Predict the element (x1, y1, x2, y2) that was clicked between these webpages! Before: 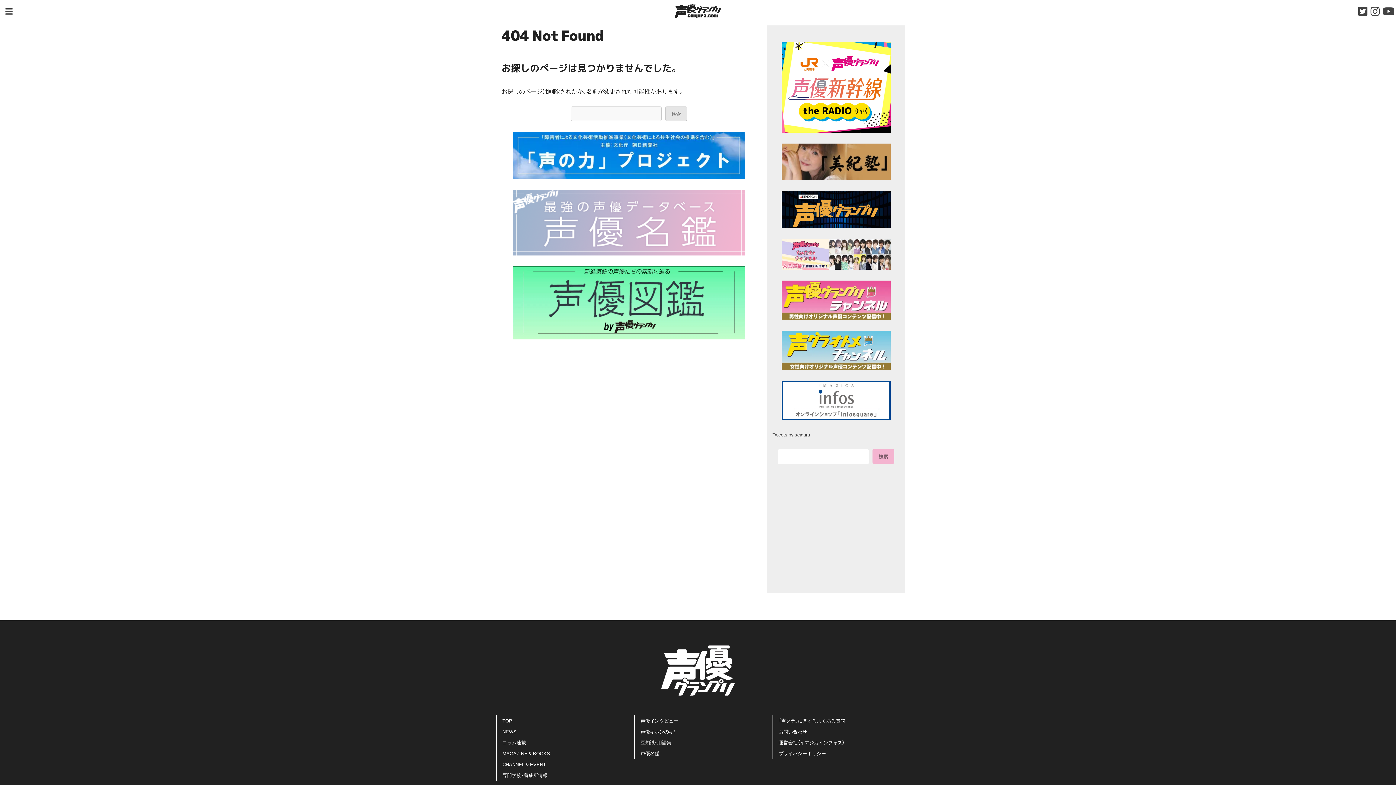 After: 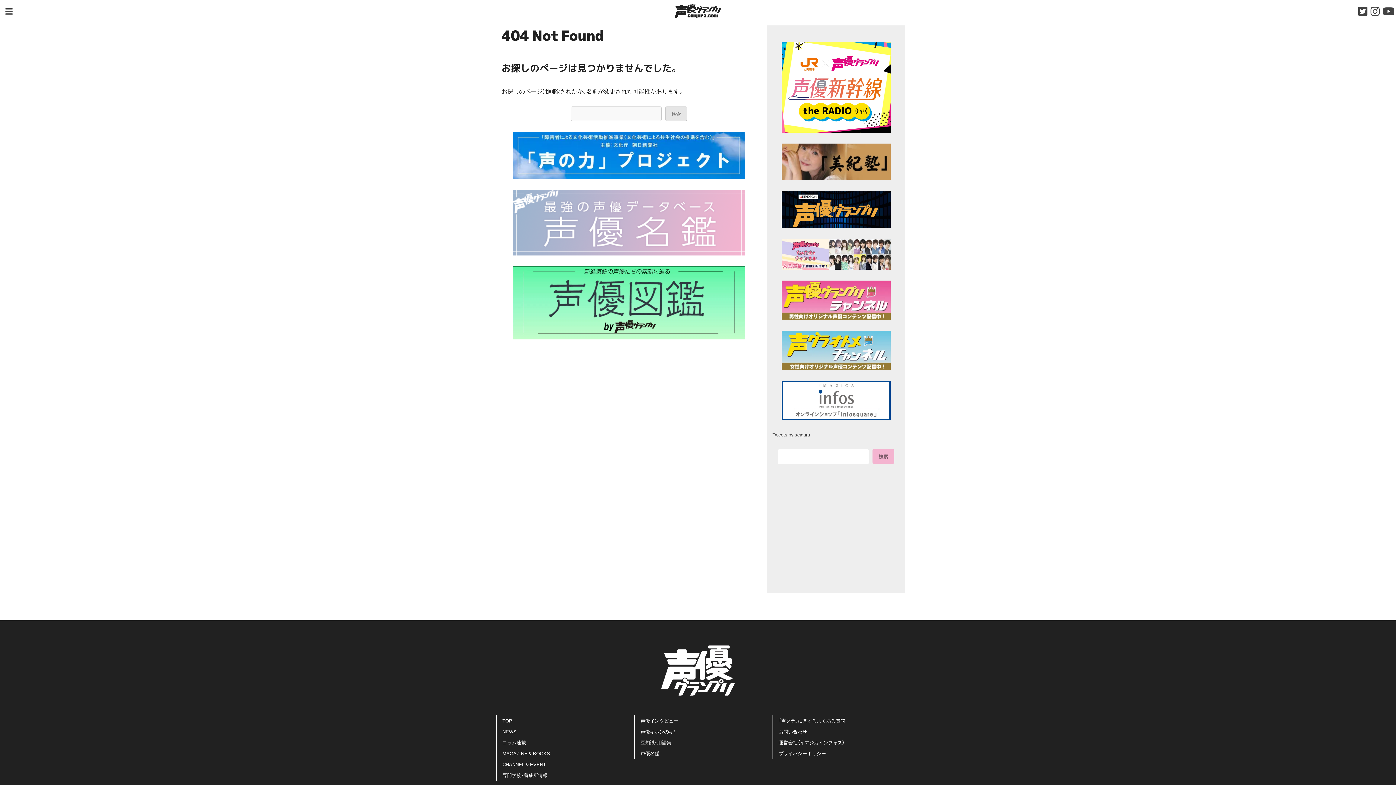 Action: bbox: (781, 250, 890, 257)